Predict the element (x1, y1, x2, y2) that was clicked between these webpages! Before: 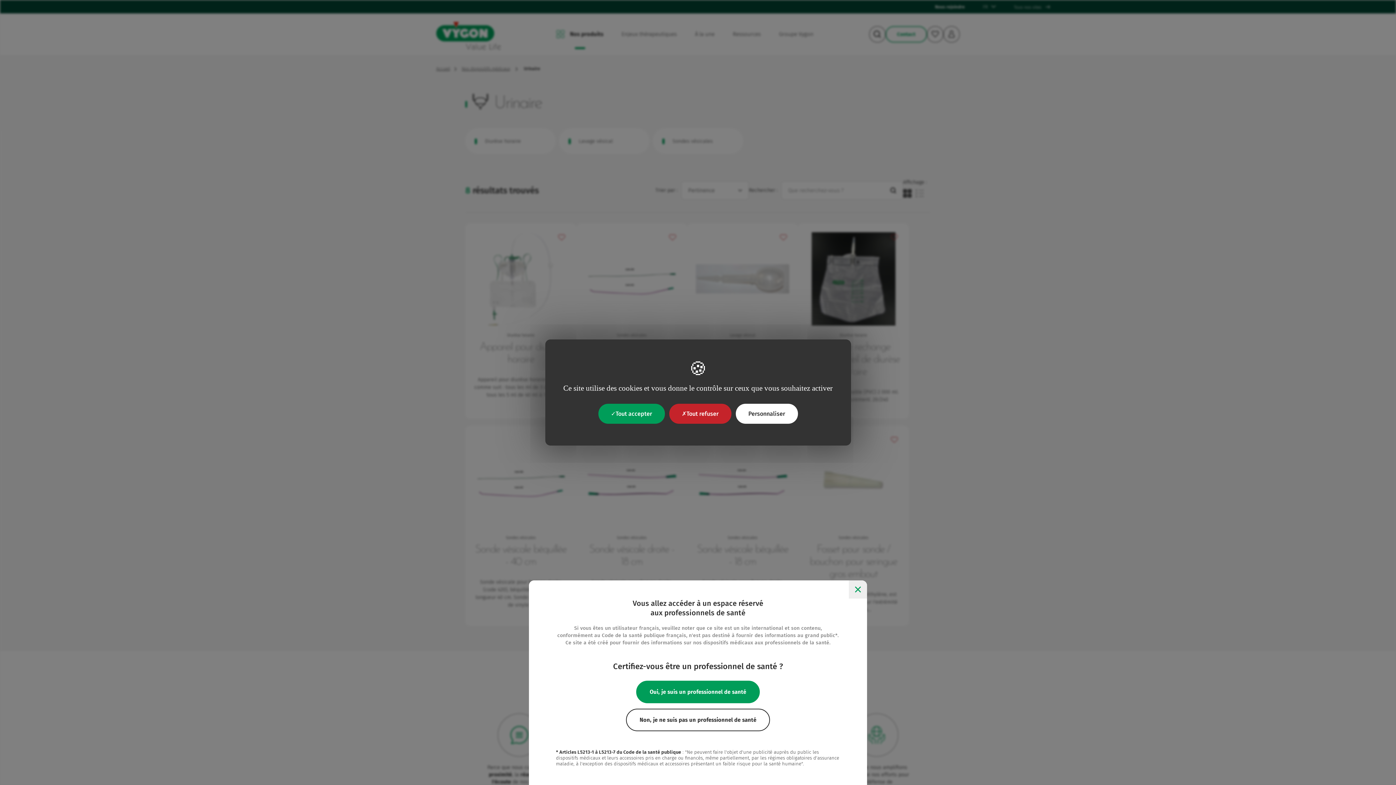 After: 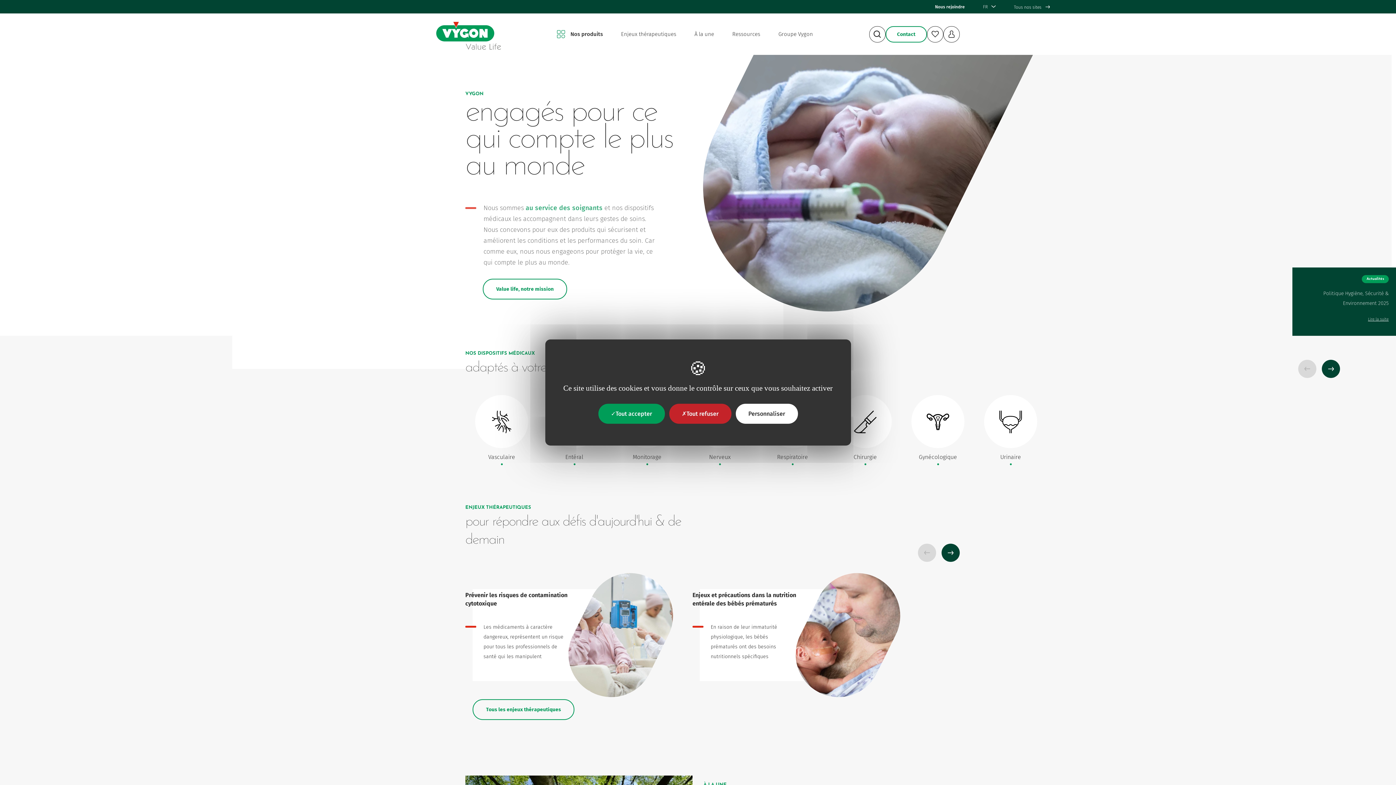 Action: label: Fermer bbox: (849, 580, 867, 598)